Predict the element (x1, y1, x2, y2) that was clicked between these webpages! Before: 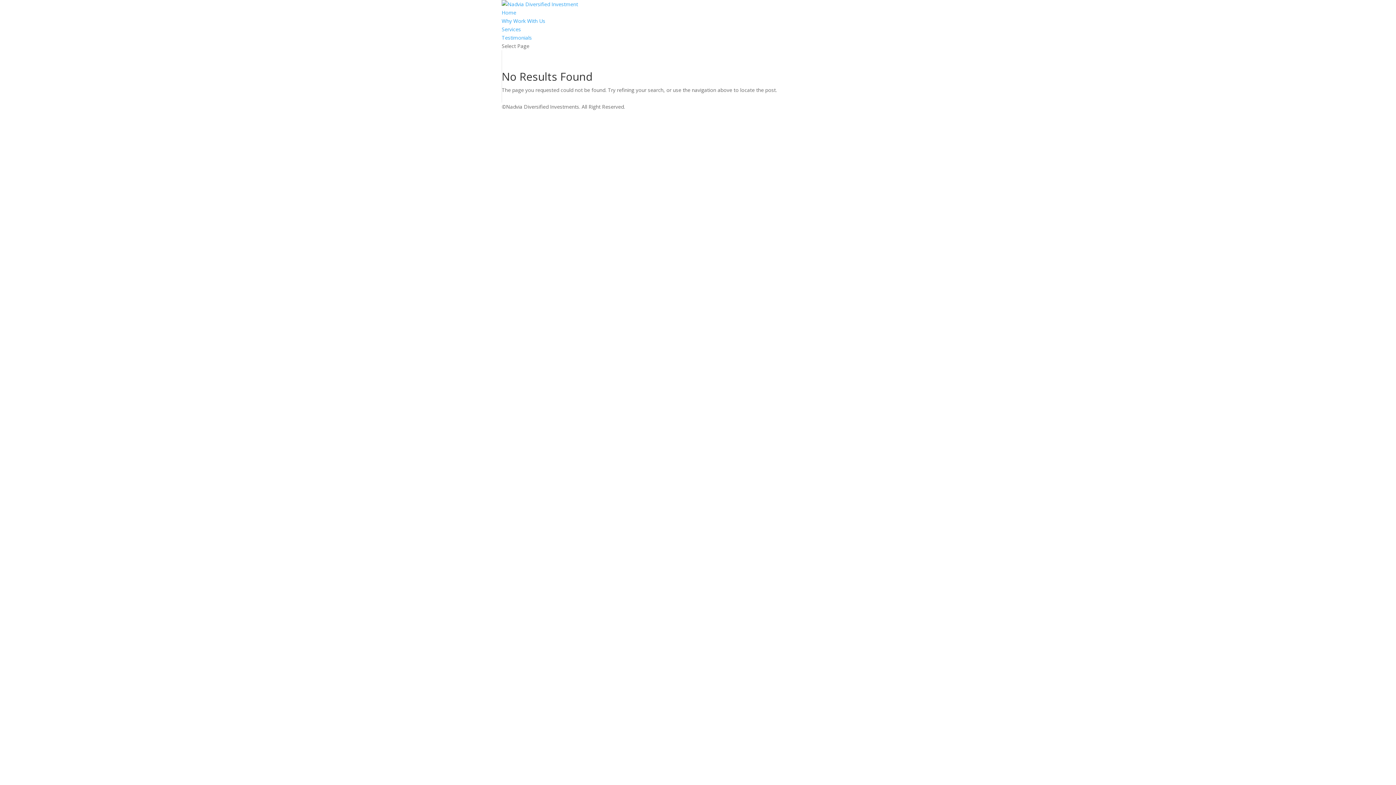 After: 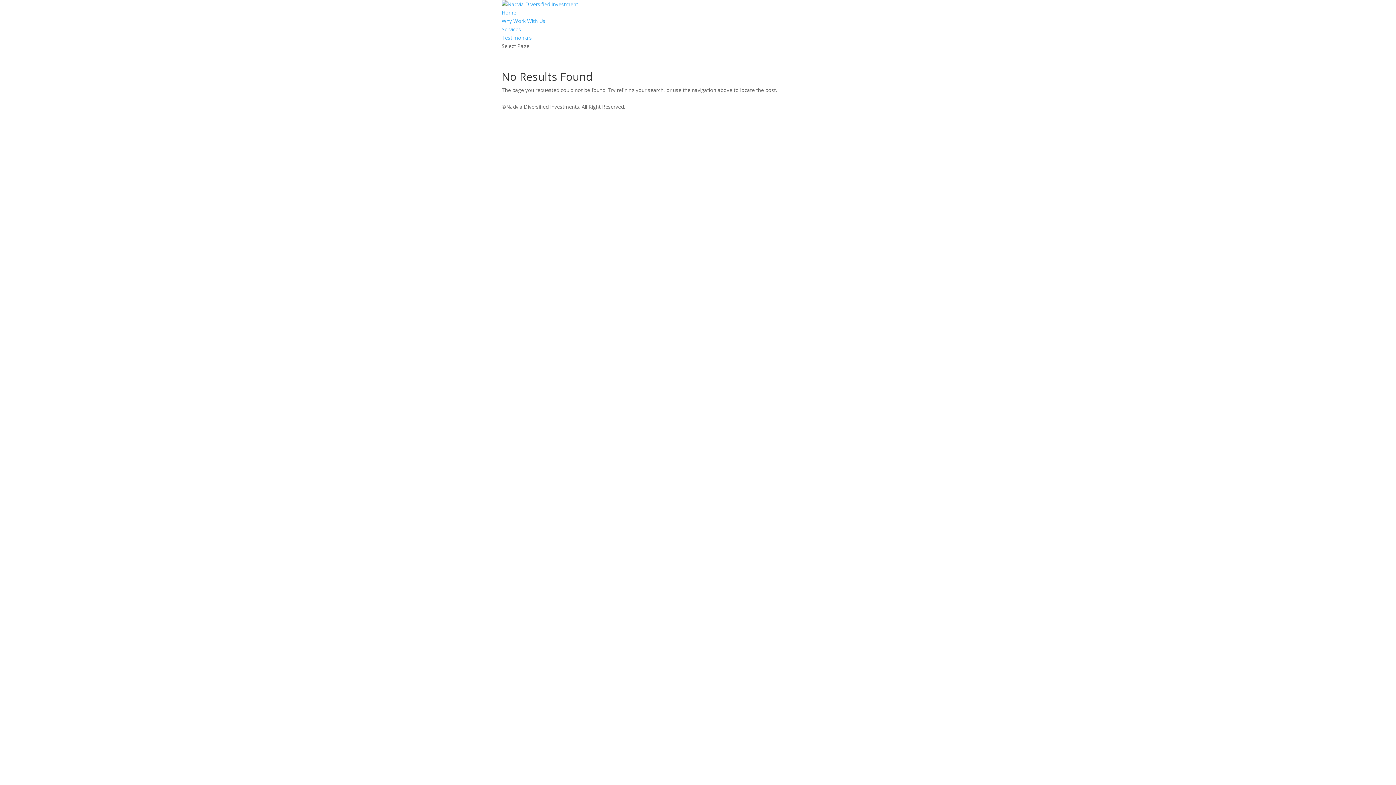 Action: label: Testimonials bbox: (501, 34, 532, 41)